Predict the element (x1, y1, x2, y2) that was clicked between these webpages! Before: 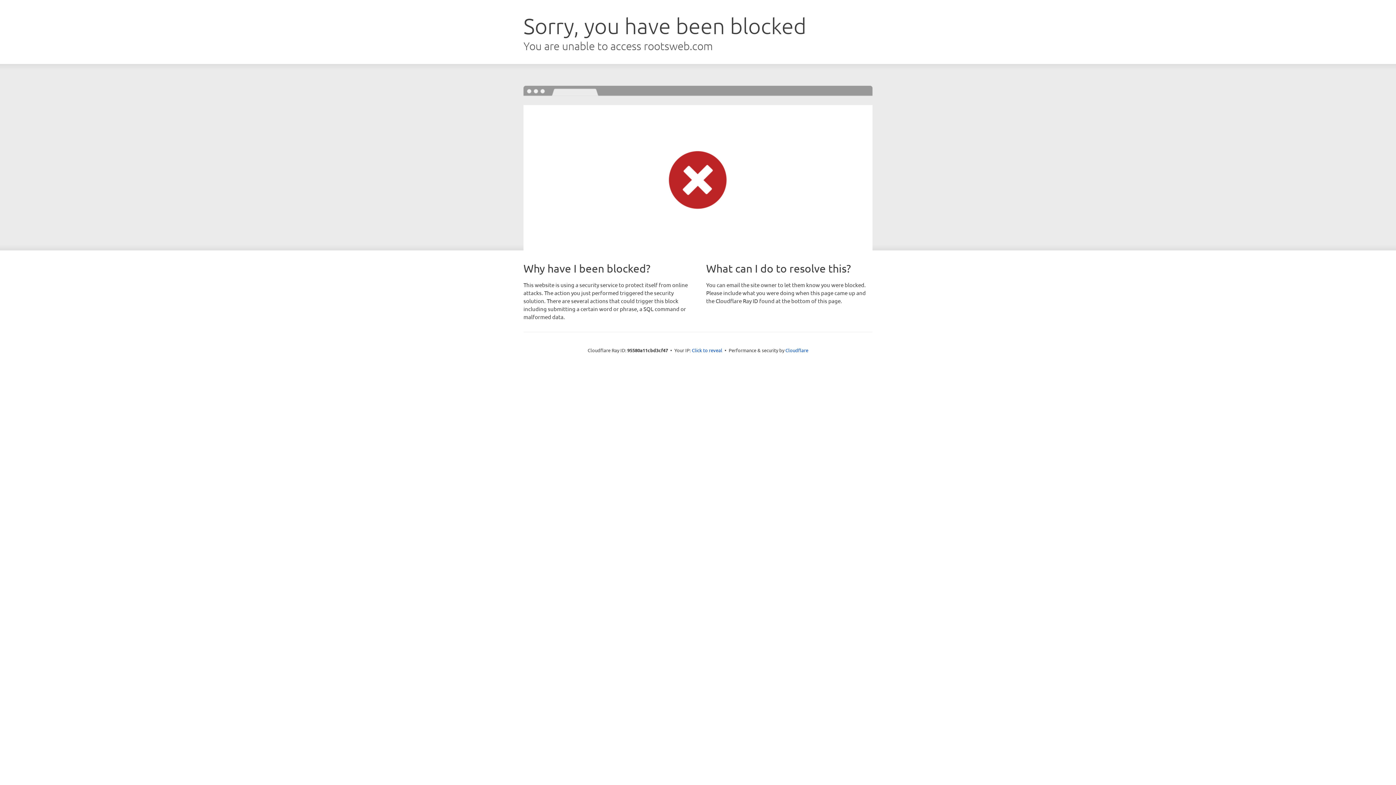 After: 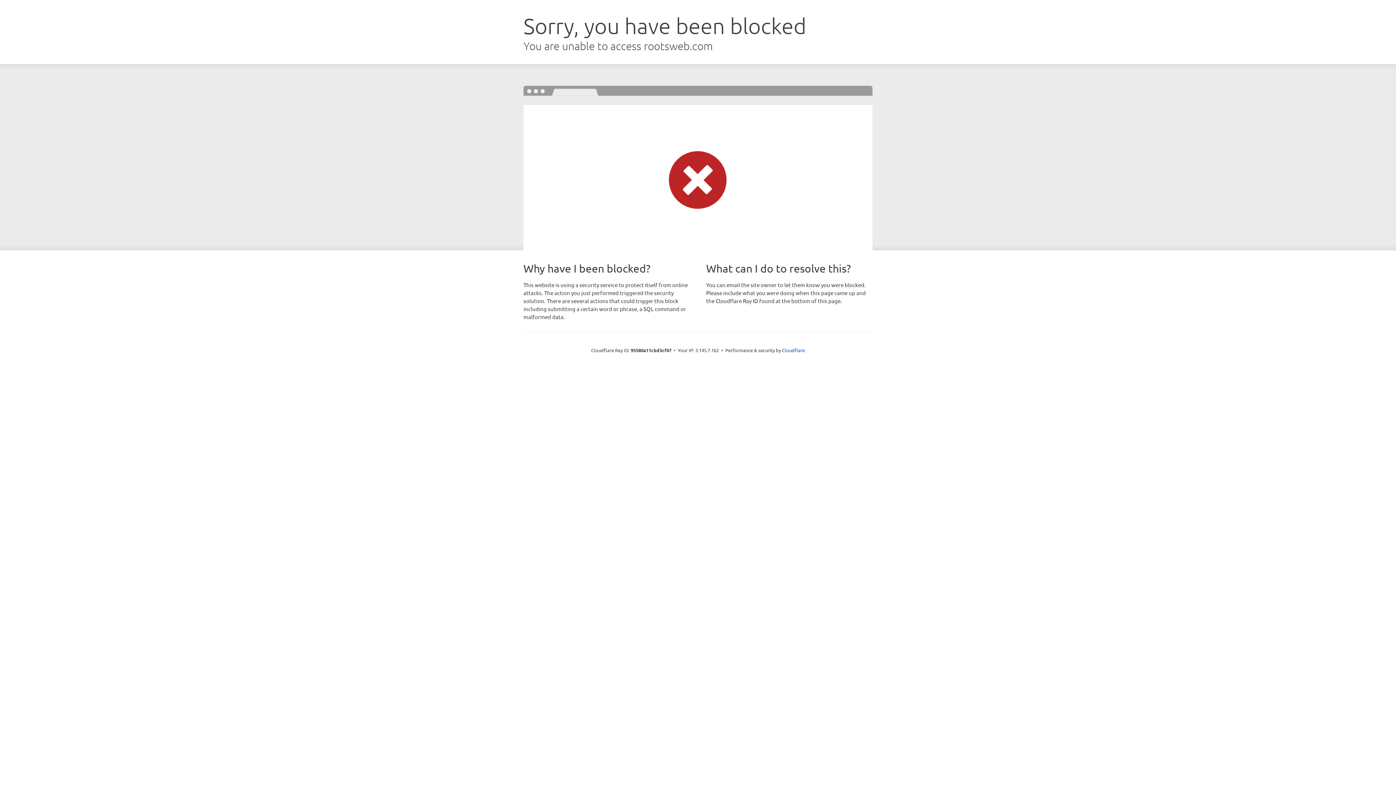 Action: bbox: (692, 346, 722, 353) label: Click to reveal